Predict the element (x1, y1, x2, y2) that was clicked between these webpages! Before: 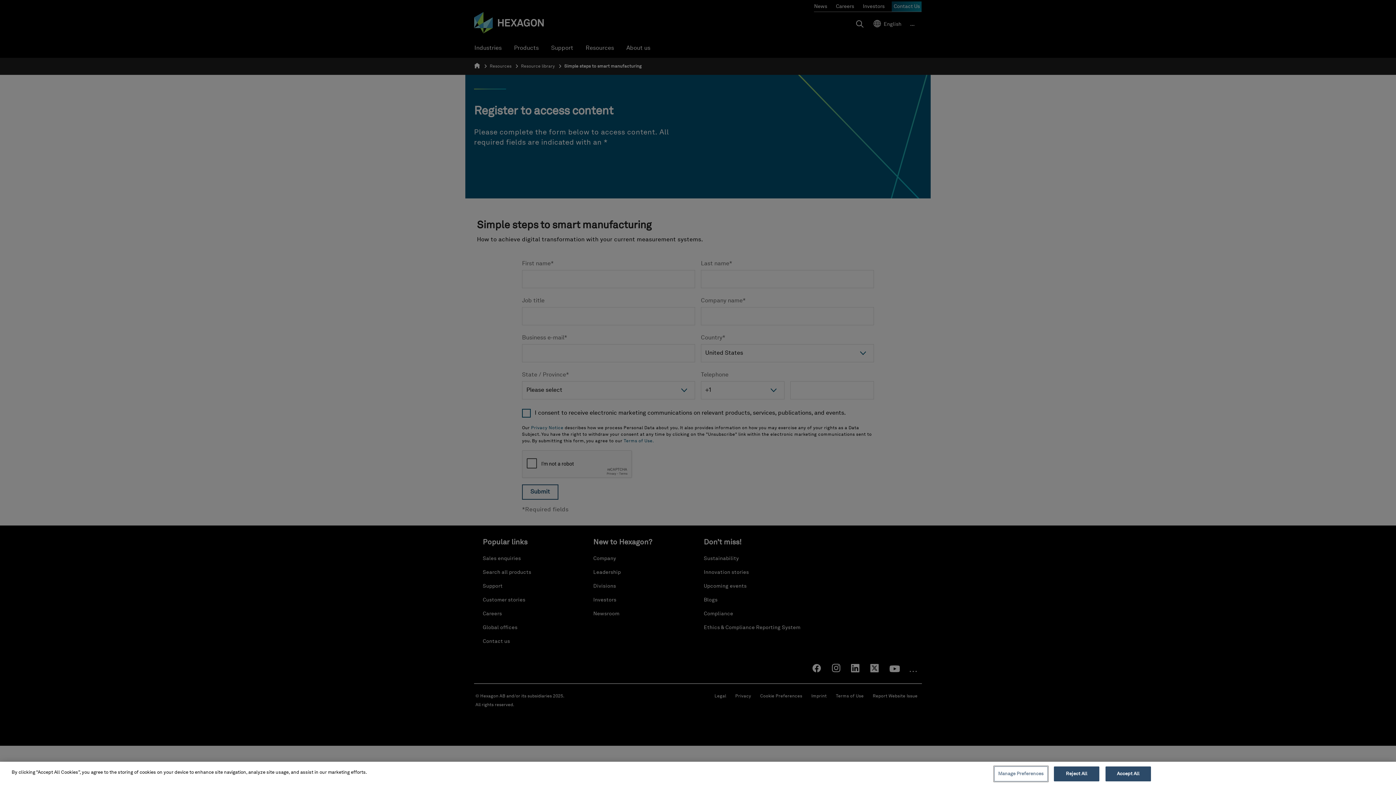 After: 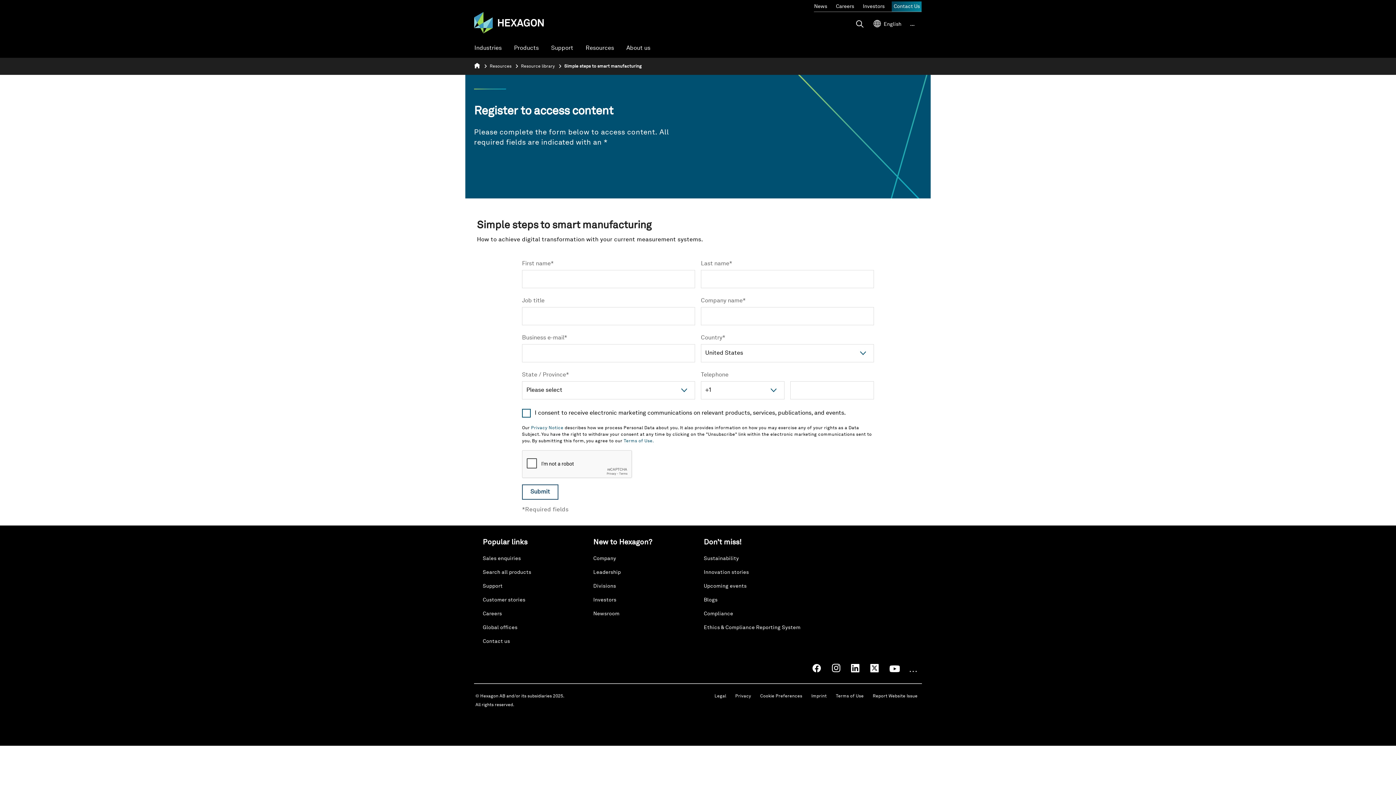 Action: bbox: (1054, 766, 1099, 781) label: Reject All